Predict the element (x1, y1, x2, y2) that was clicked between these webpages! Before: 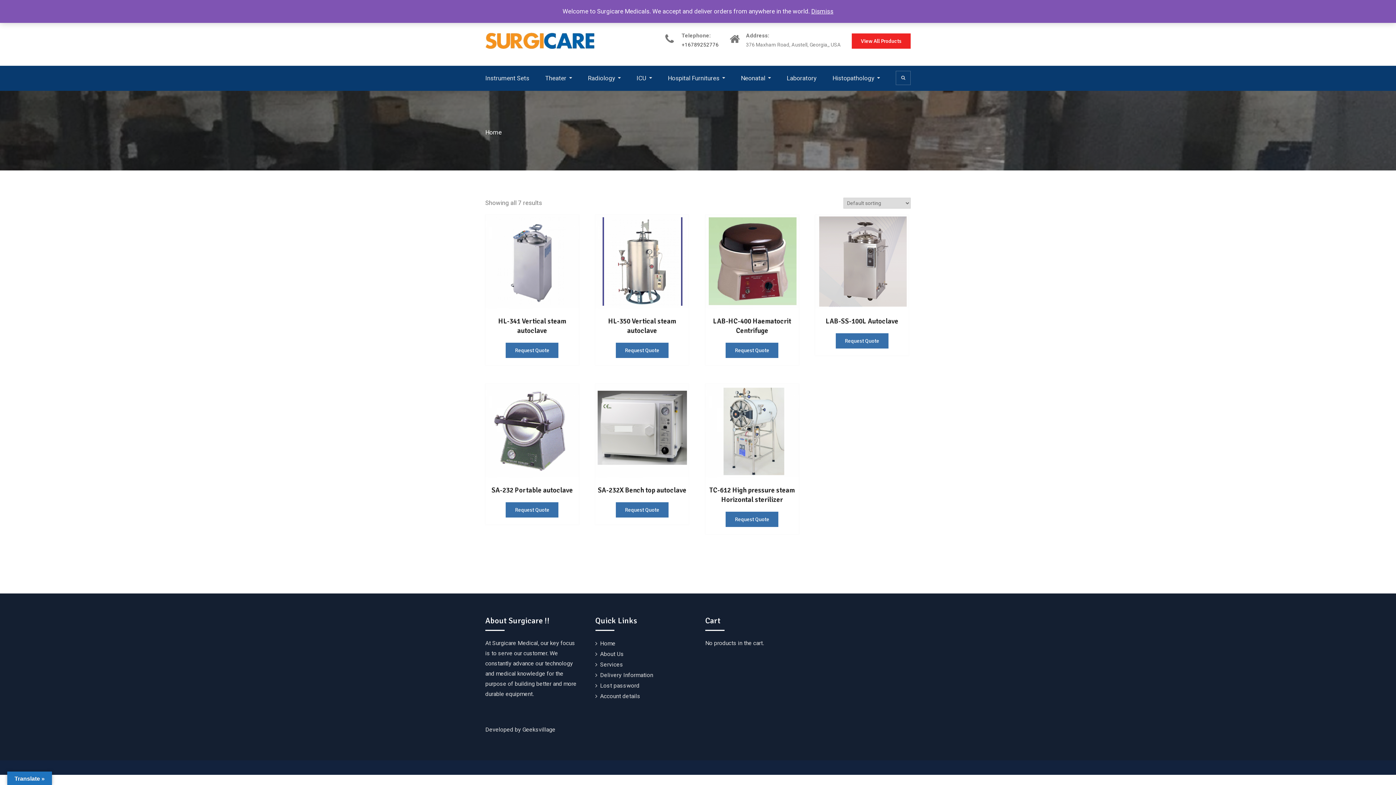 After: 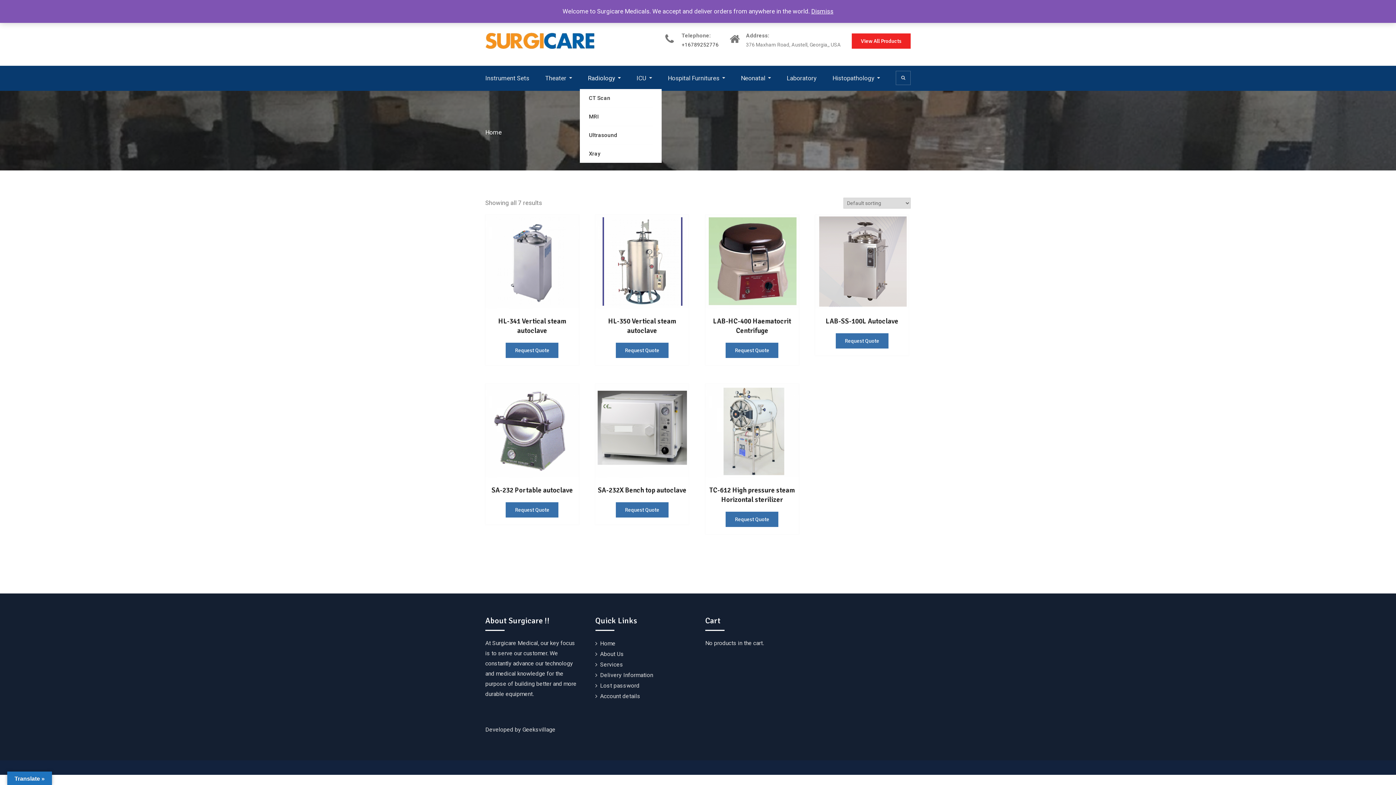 Action: bbox: (588, 73, 620, 83) label: Radiology